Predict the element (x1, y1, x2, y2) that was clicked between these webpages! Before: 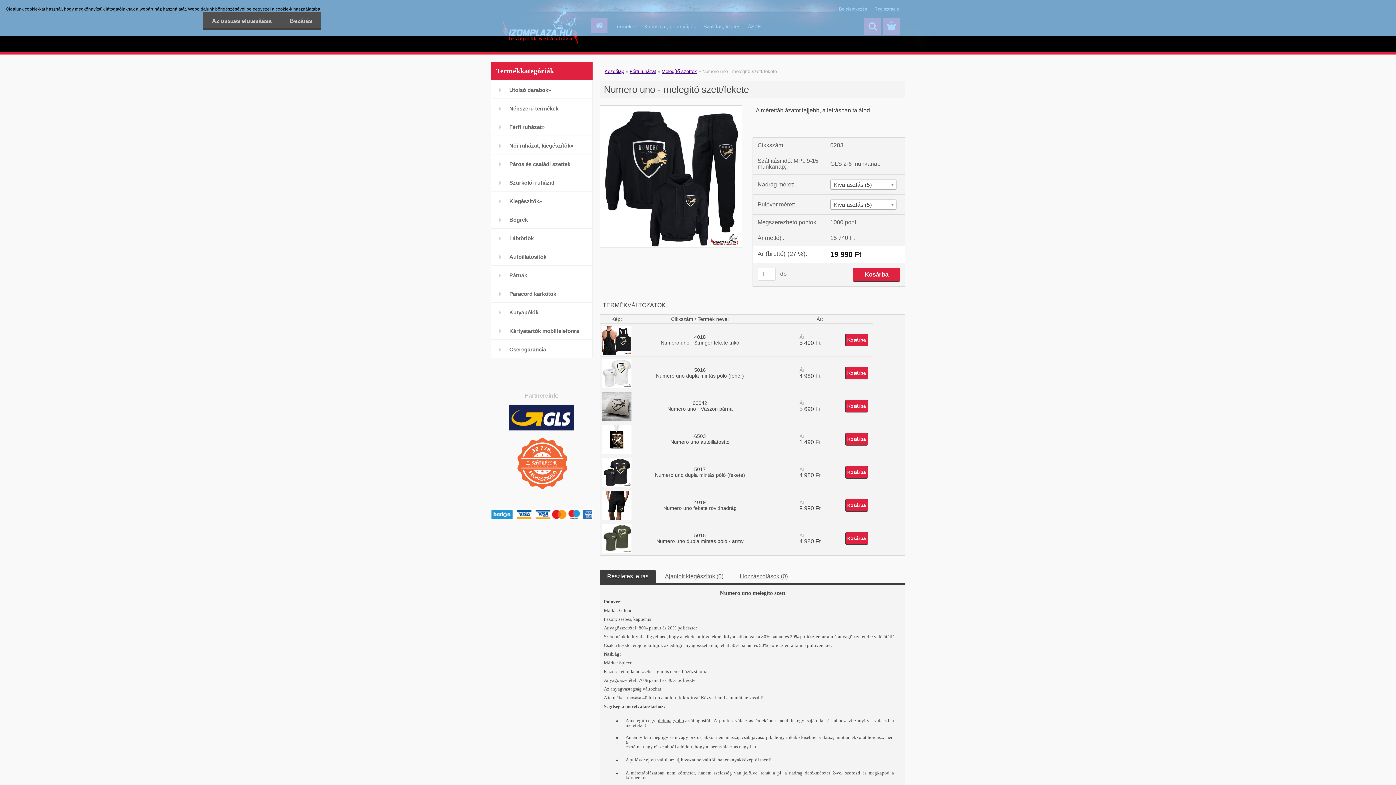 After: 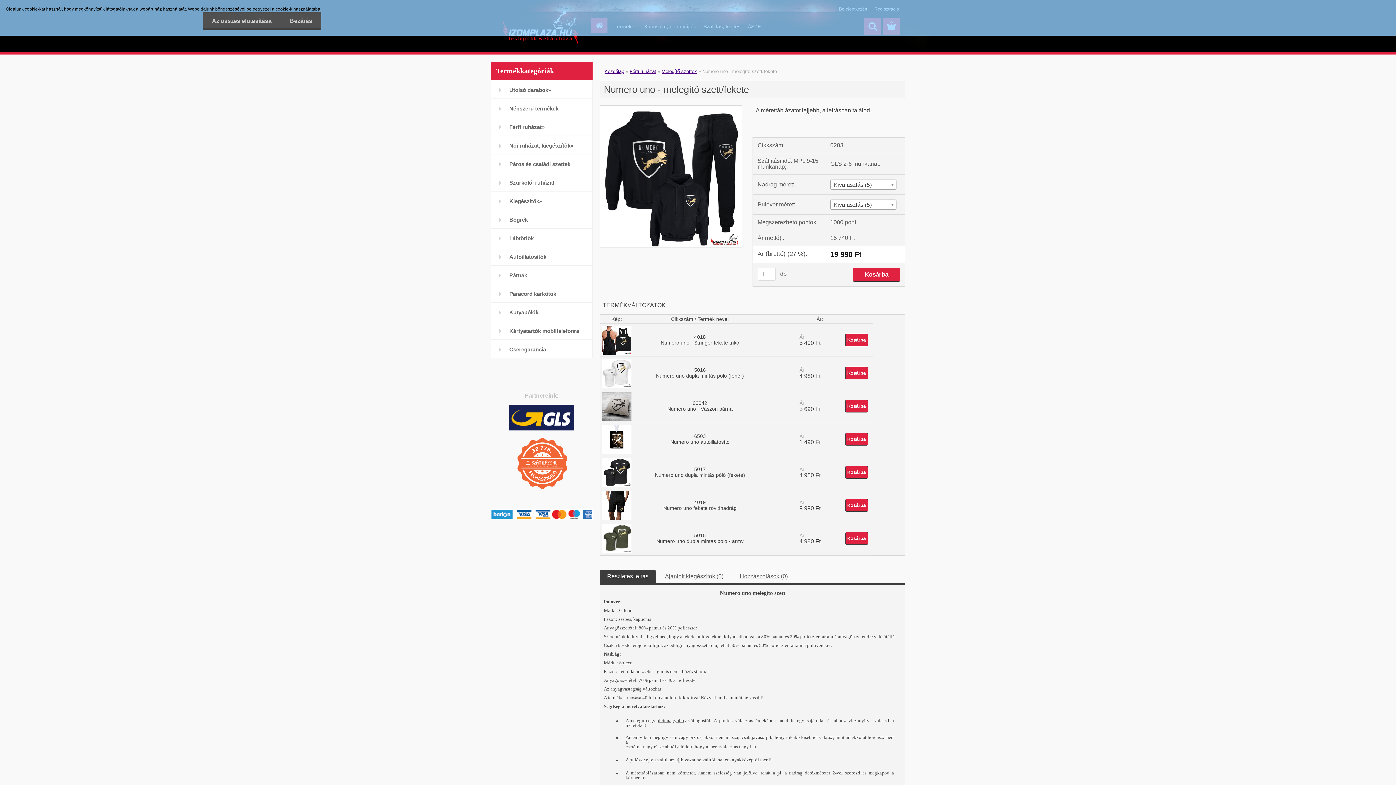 Action: bbox: (509, 430, 575, 436)